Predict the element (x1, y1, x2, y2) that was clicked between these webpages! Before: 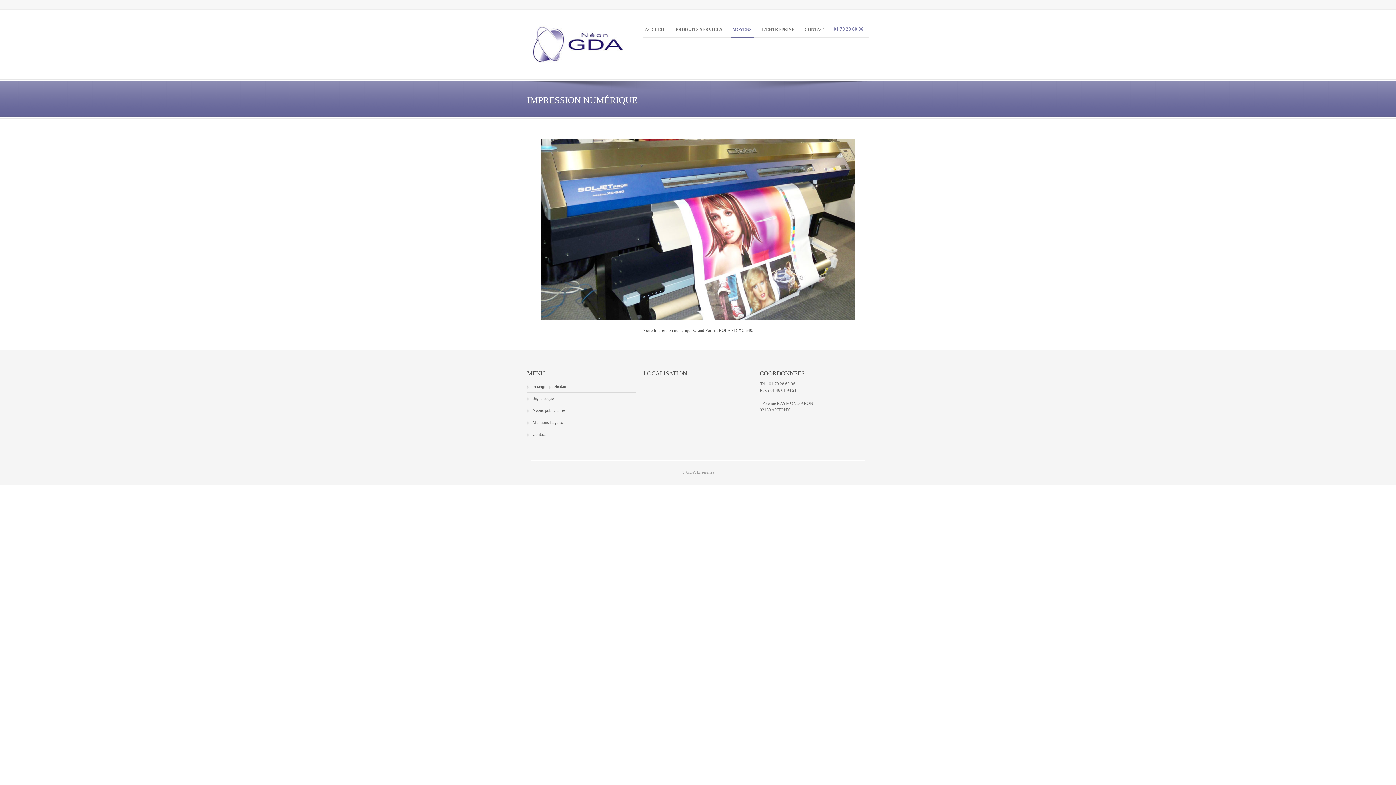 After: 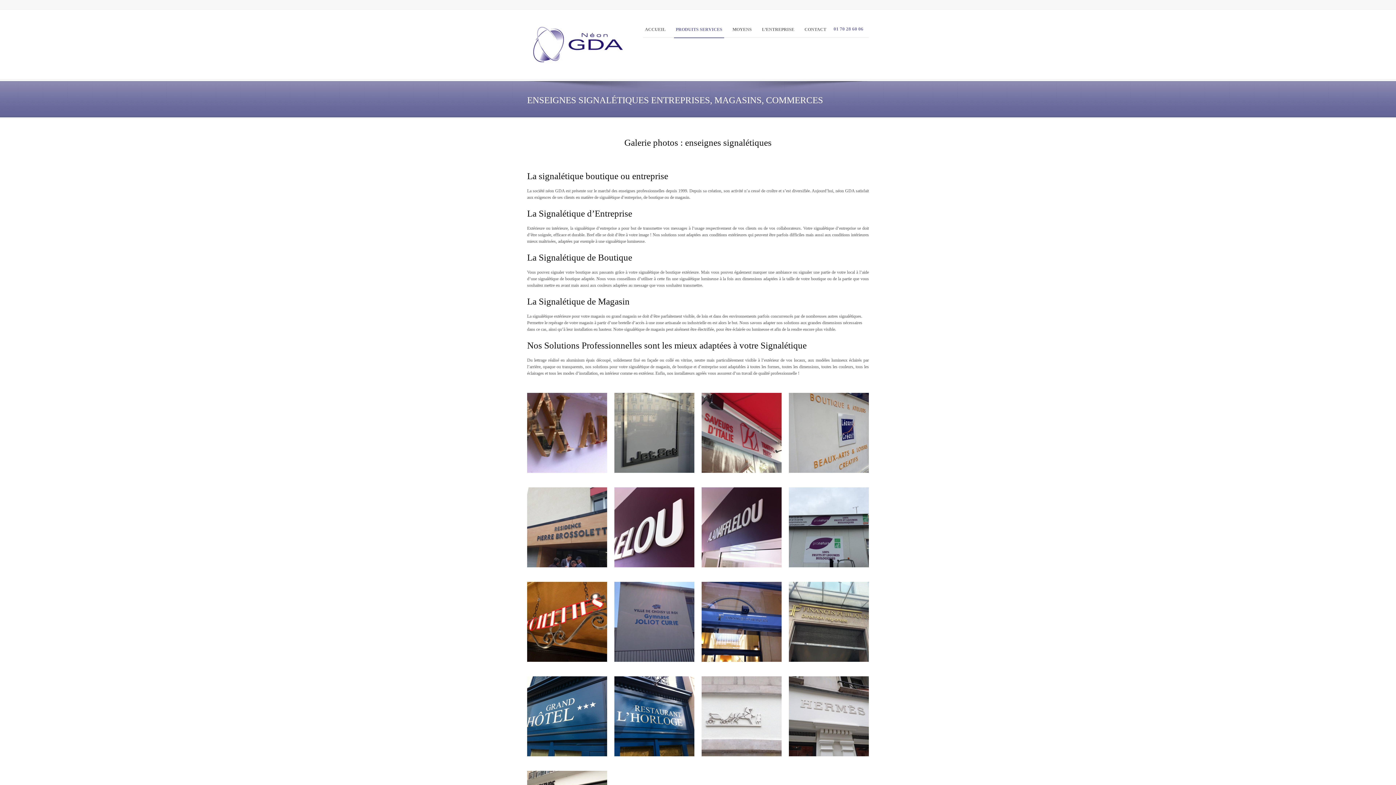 Action: bbox: (532, 396, 553, 401) label: Signalétique